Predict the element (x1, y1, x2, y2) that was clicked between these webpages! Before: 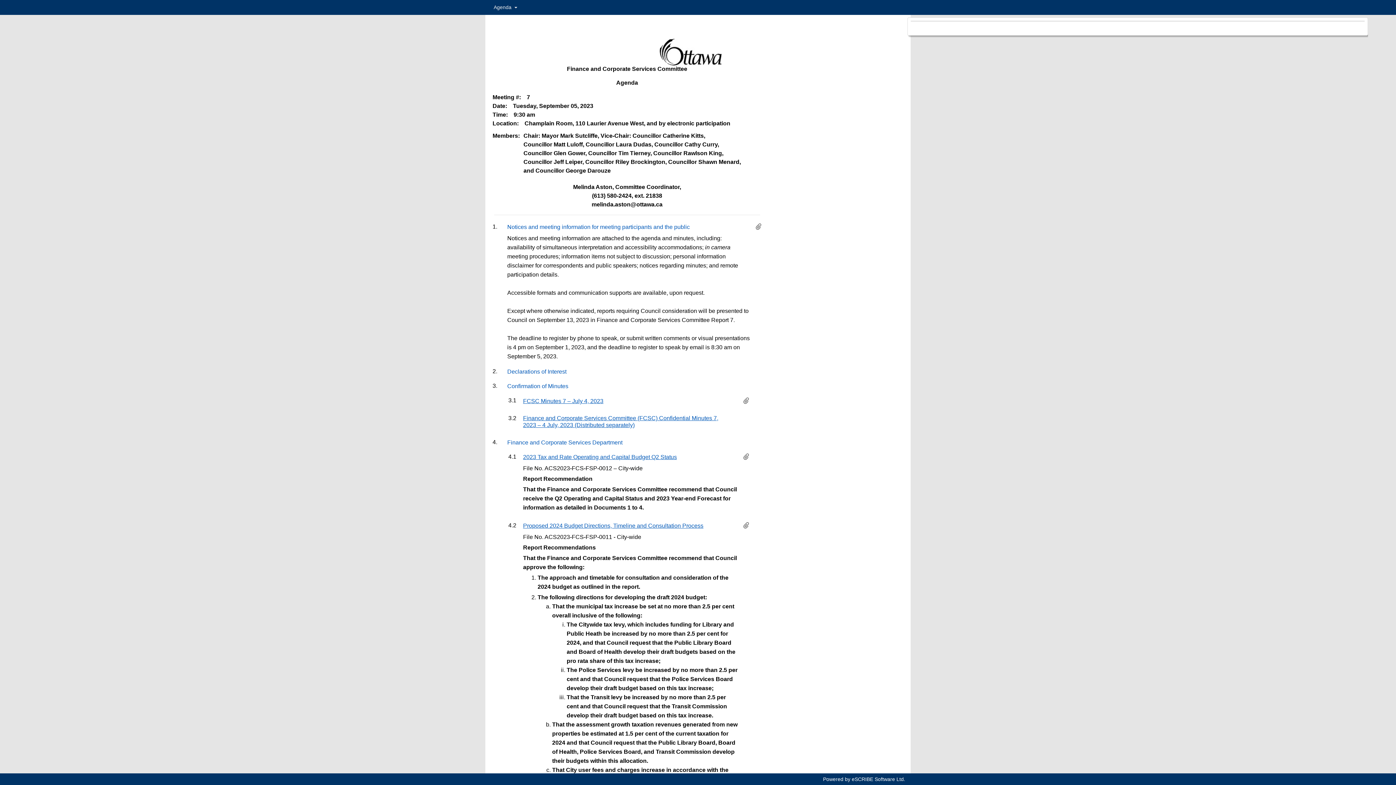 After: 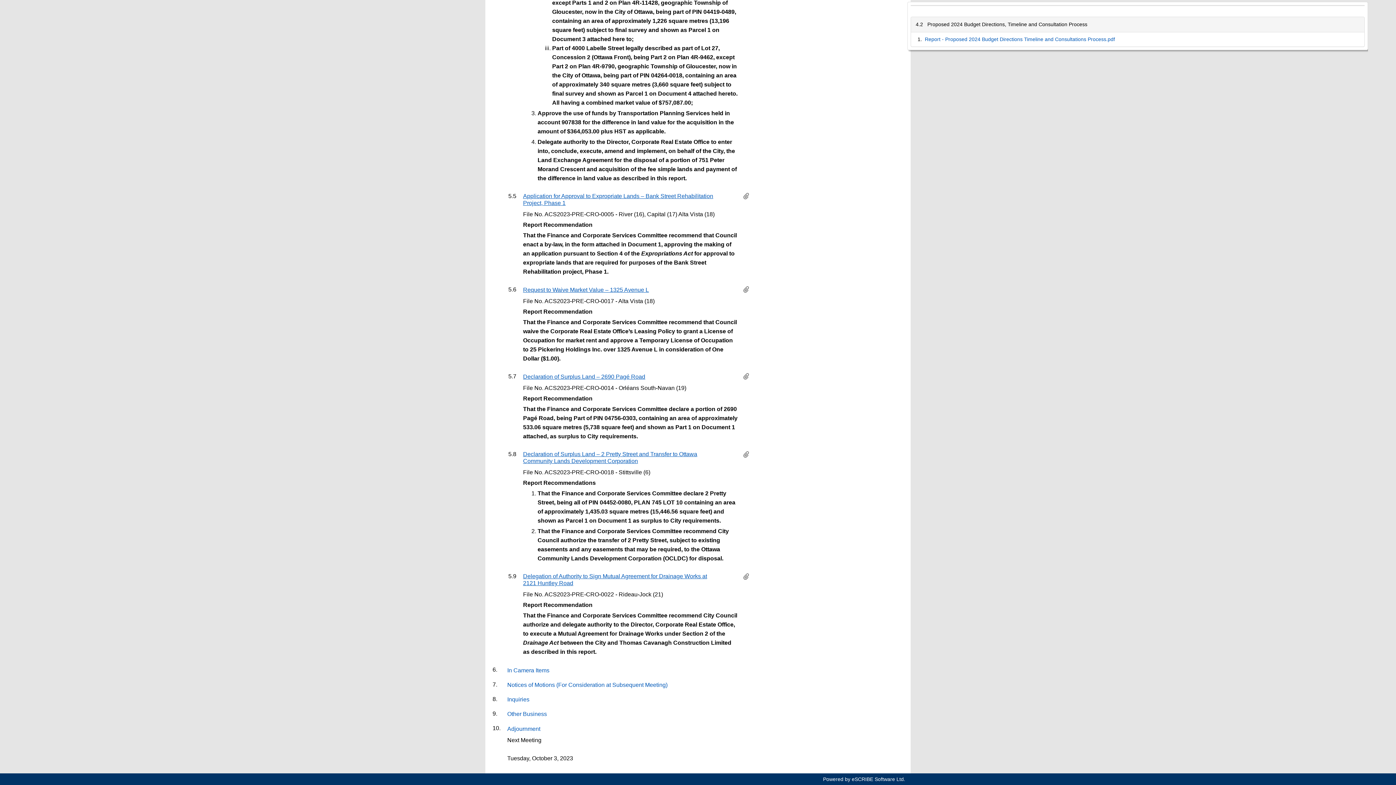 Action: bbox: (743, 522, 748, 528)